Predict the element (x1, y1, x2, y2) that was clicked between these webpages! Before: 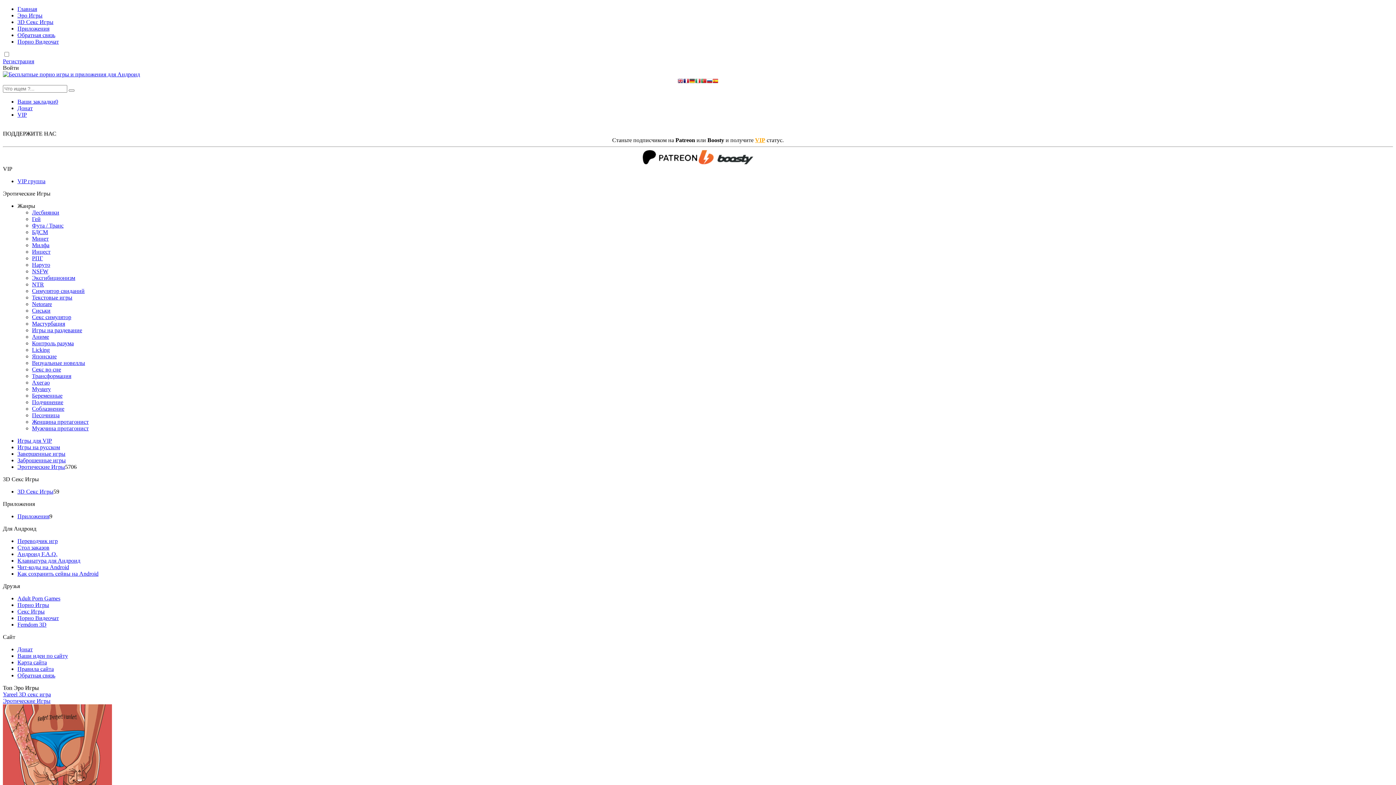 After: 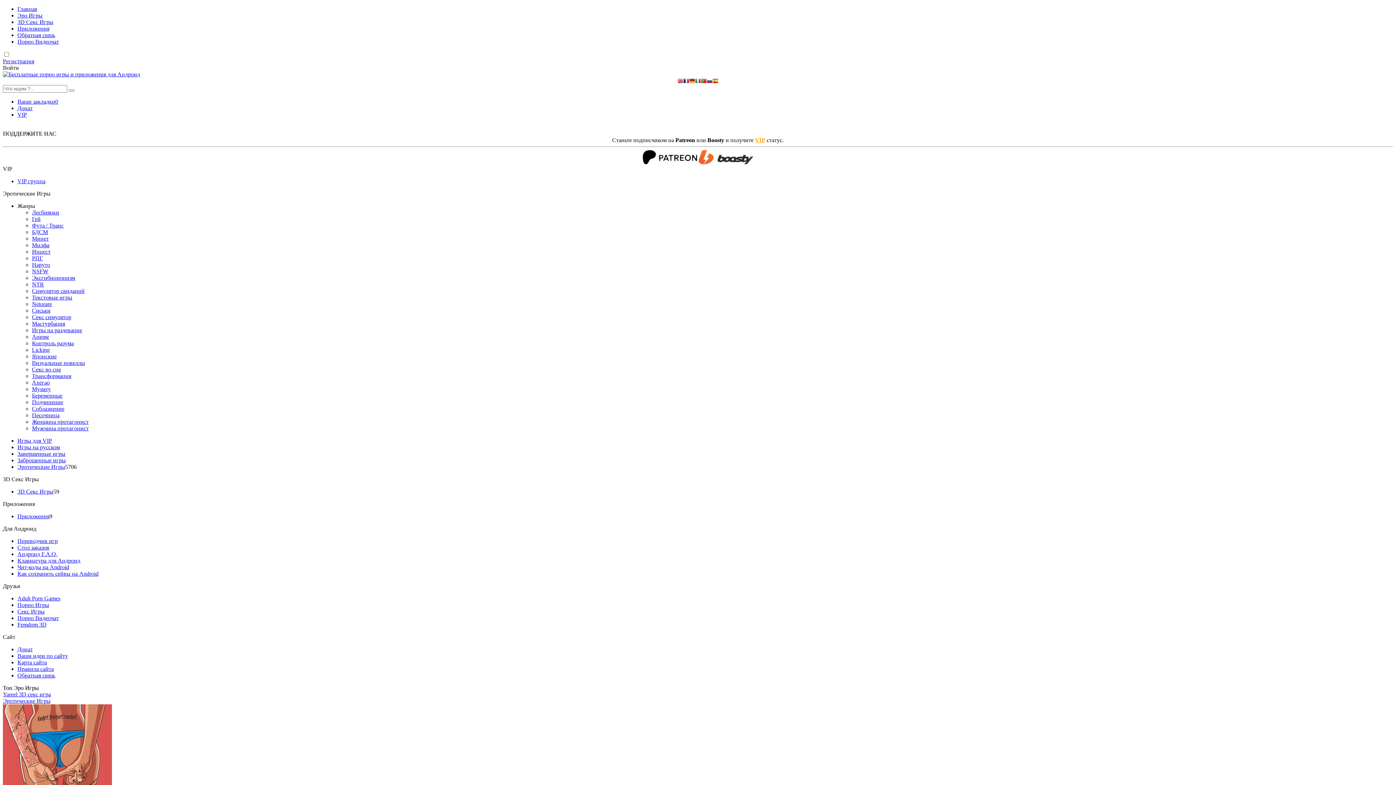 Action: label: Сиськи bbox: (32, 307, 50, 313)